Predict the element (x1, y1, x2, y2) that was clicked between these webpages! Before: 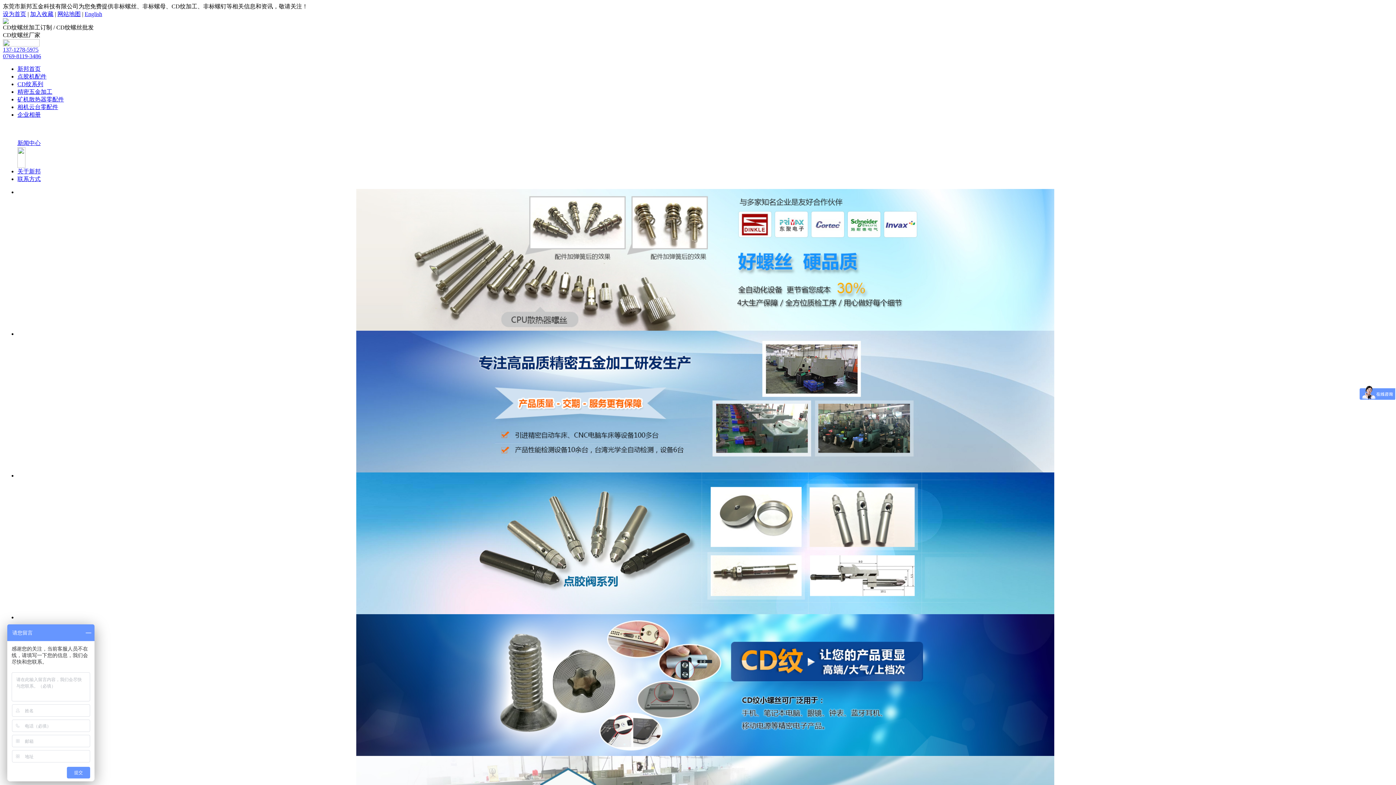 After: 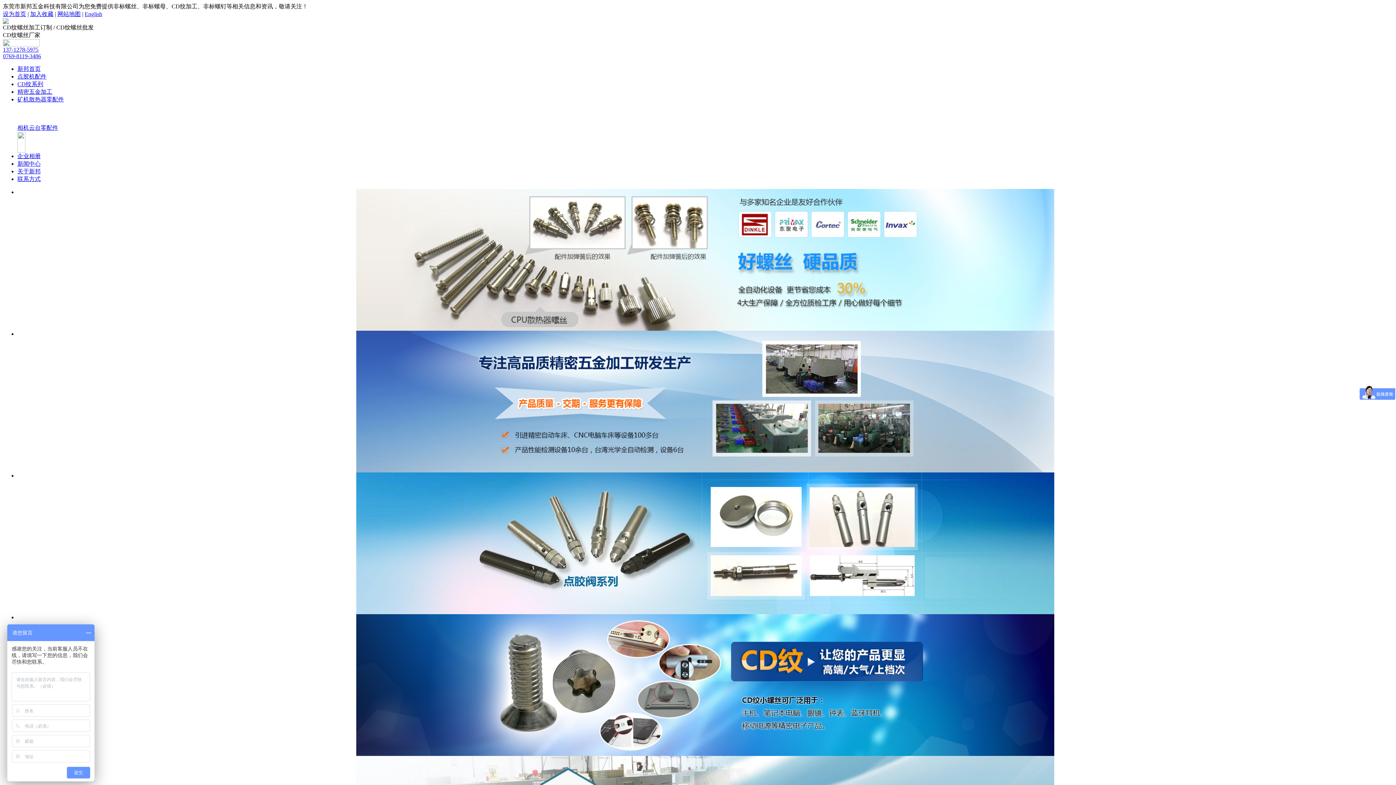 Action: label: 相机云台零配件 bbox: (17, 104, 58, 110)